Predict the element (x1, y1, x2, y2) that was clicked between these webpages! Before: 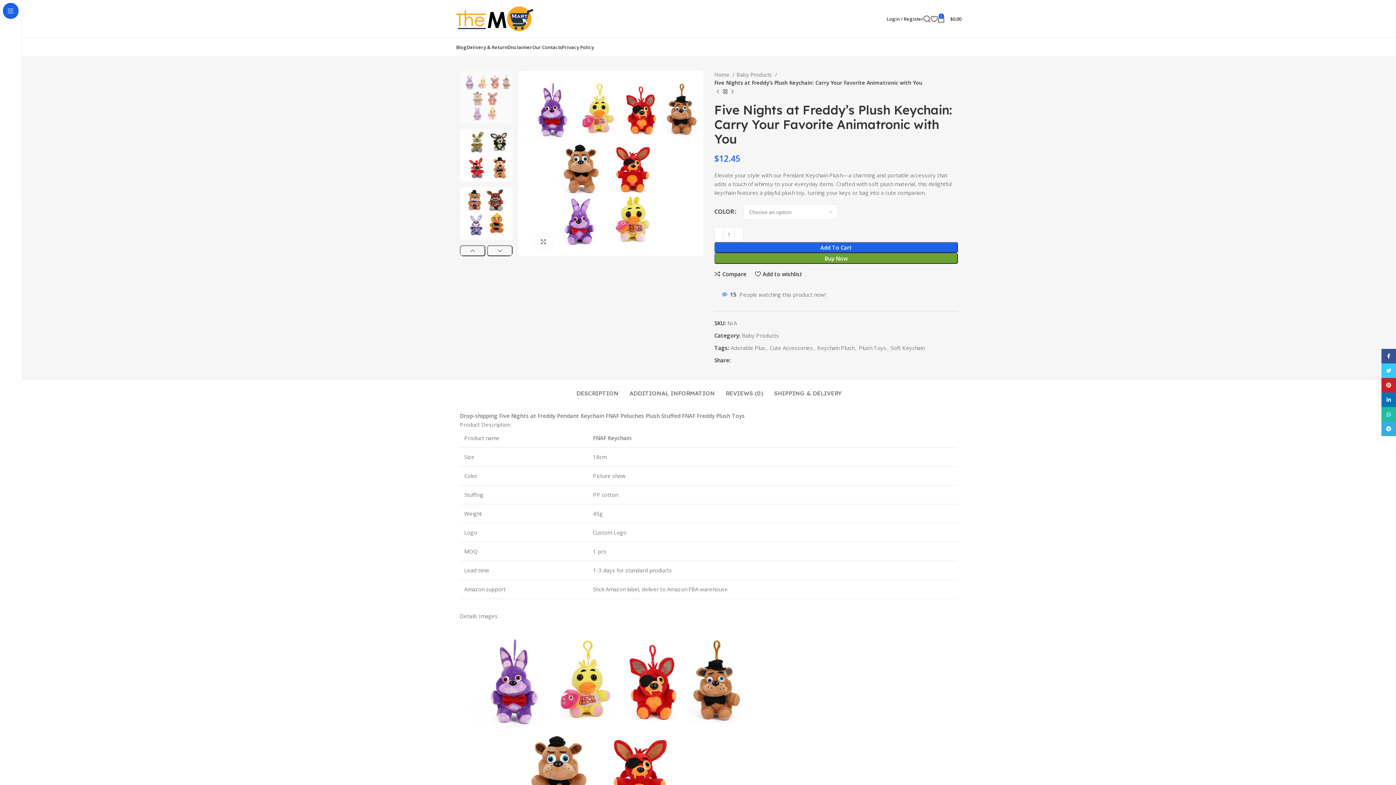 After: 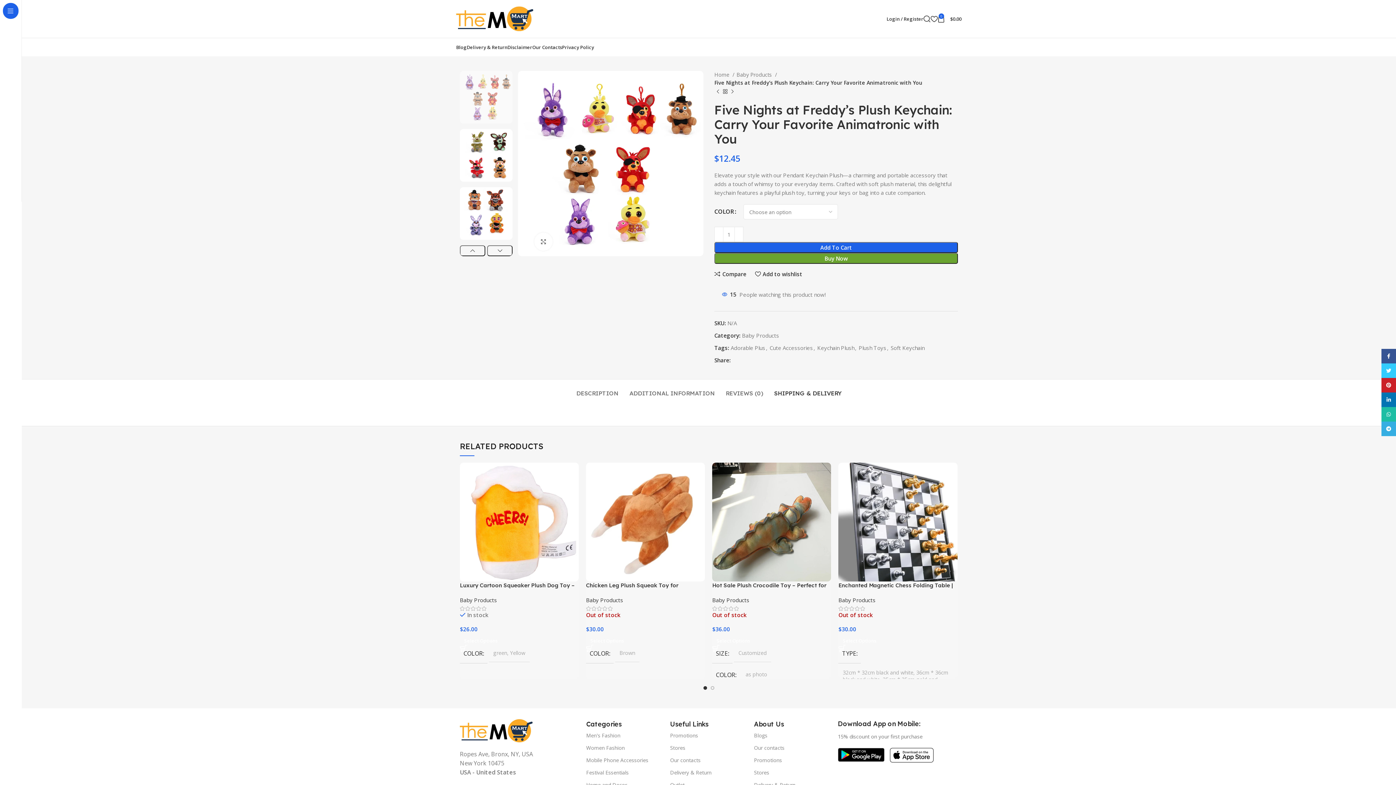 Action: label: SHIPPING & DELIVERY bbox: (774, 379, 841, 400)